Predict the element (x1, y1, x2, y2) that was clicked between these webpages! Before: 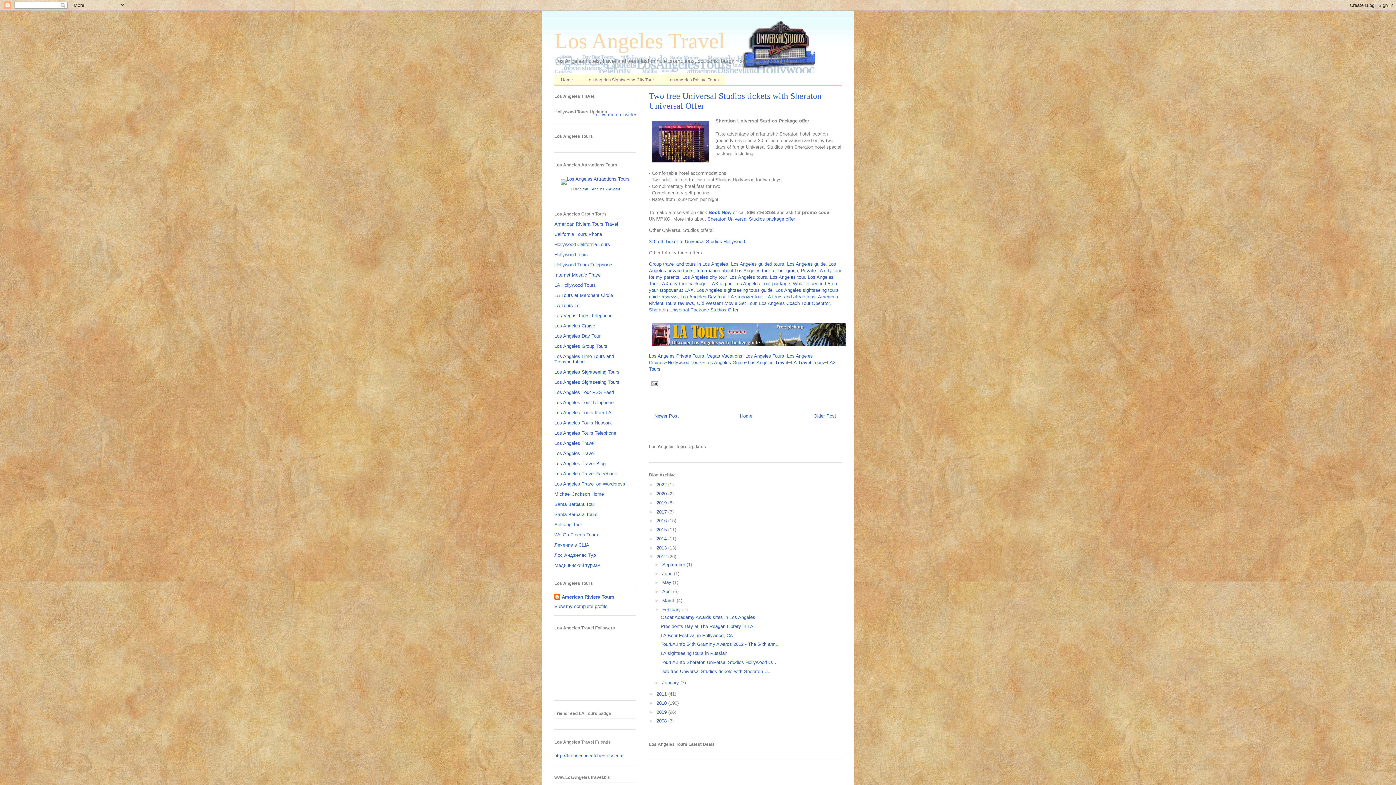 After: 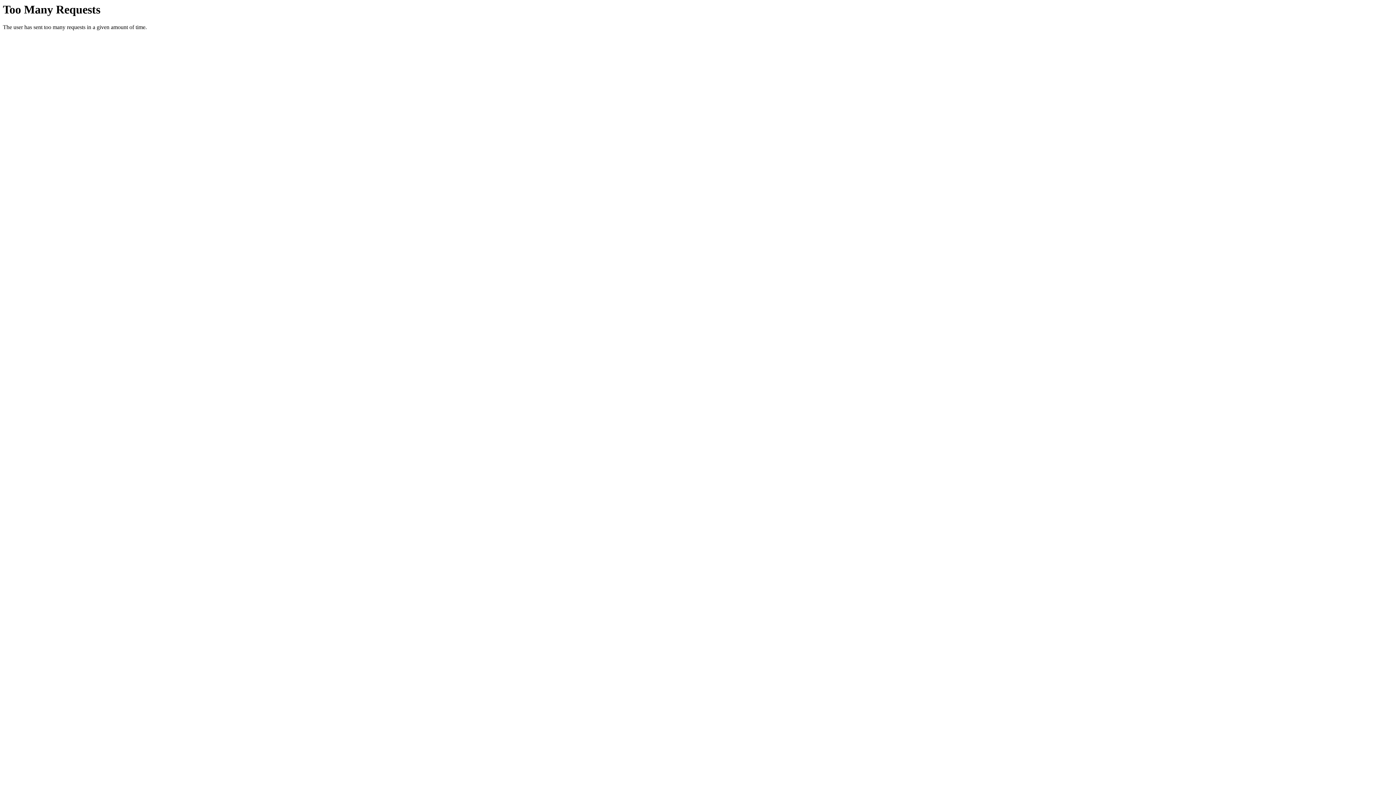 Action: label: Los Angeles Limo Tours and Transportation bbox: (554, 353, 614, 364)